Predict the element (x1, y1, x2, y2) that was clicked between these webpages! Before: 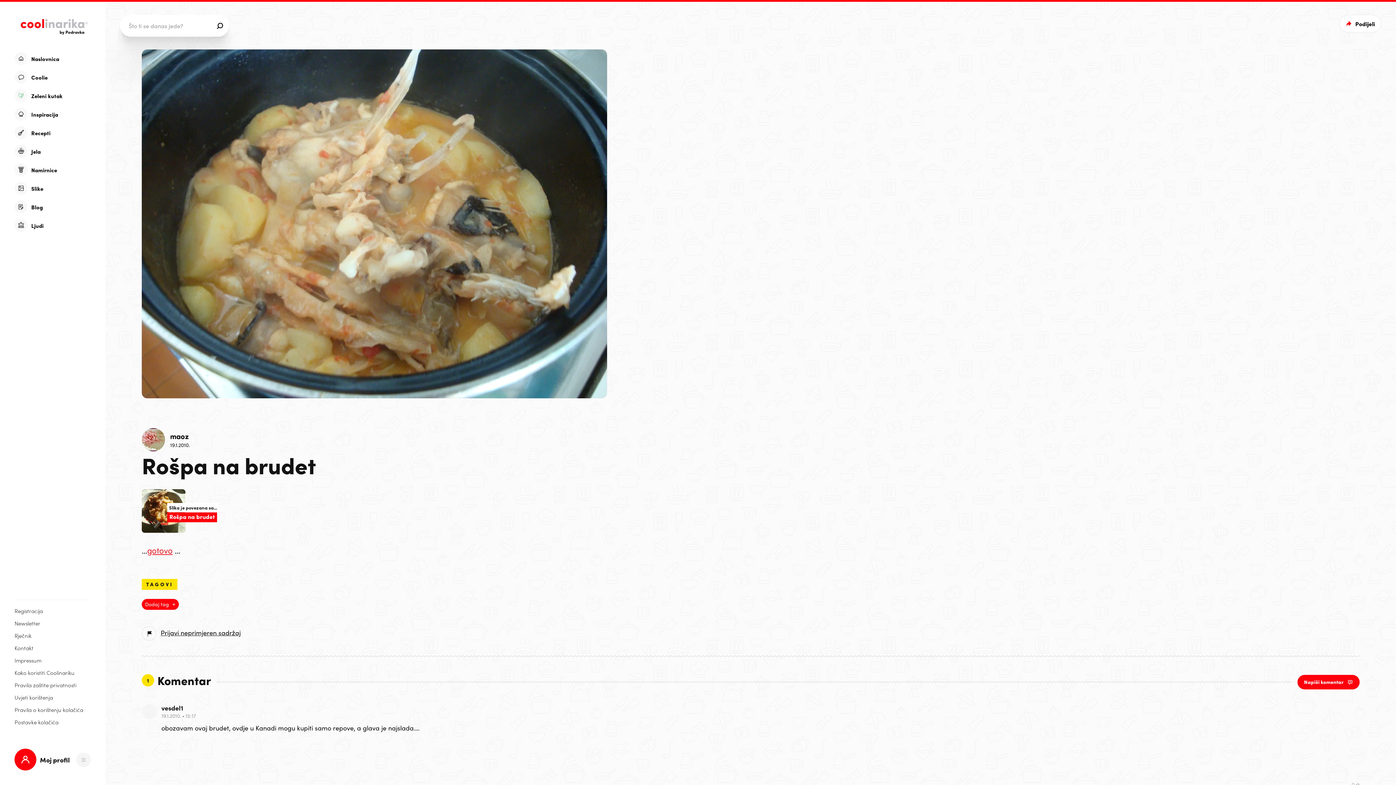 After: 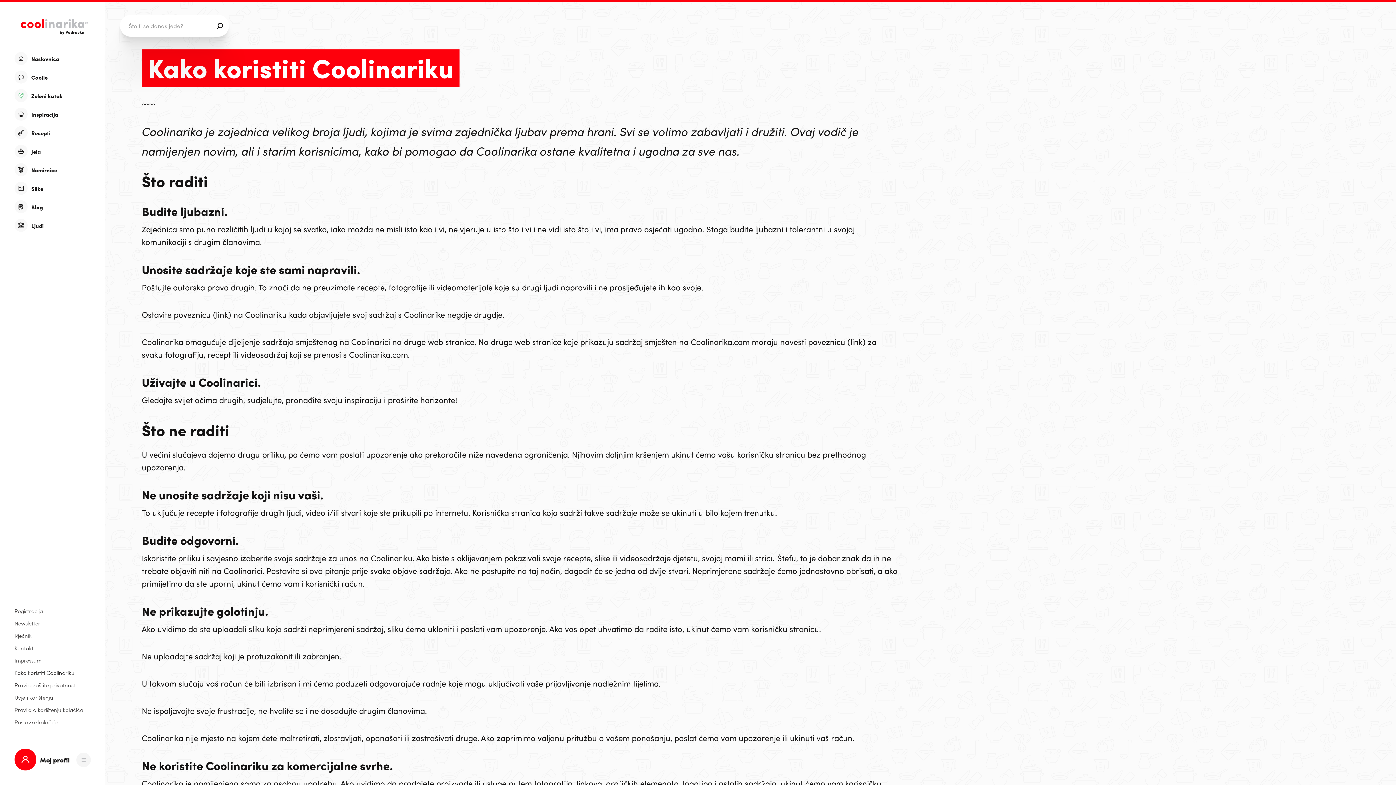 Action: bbox: (14, 669, 89, 676) label: Kako koristiti Coolinariku